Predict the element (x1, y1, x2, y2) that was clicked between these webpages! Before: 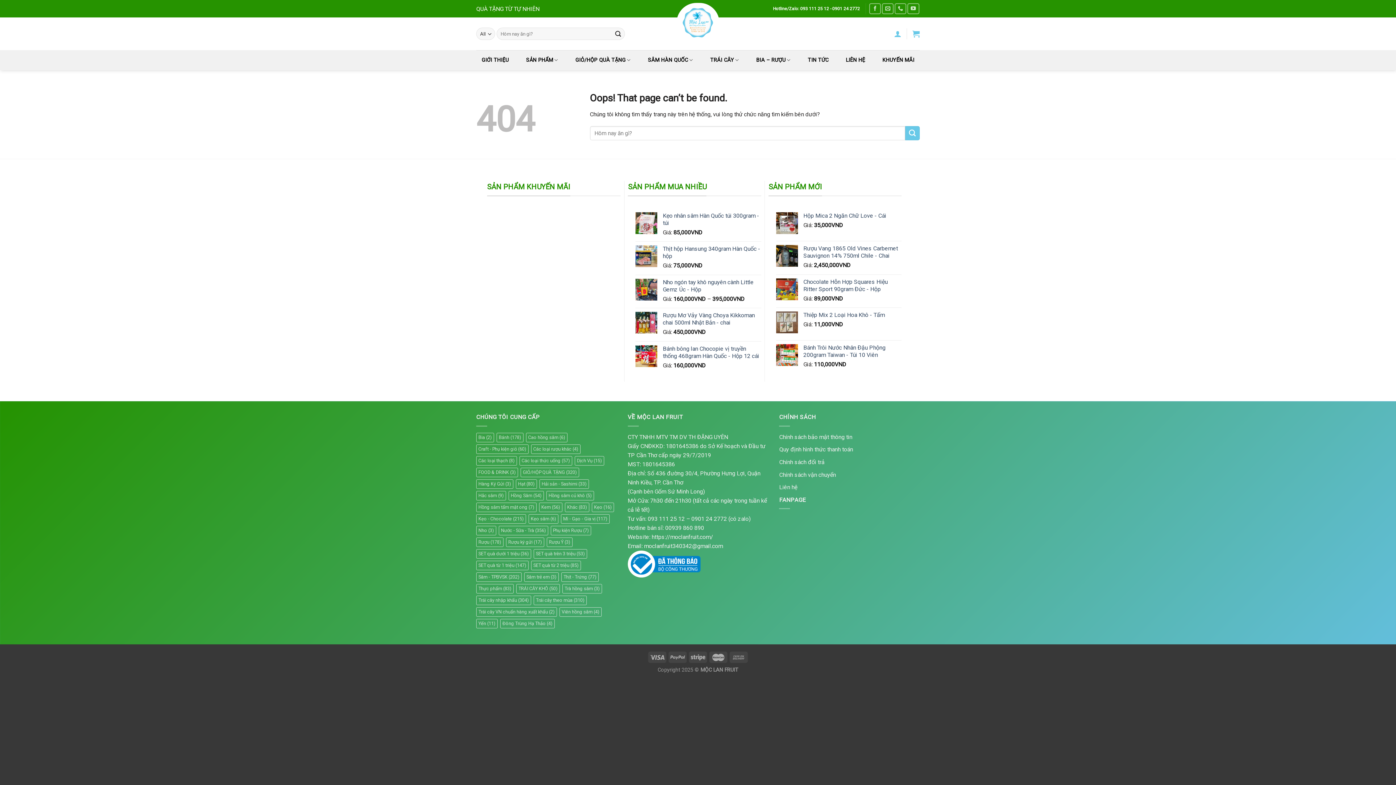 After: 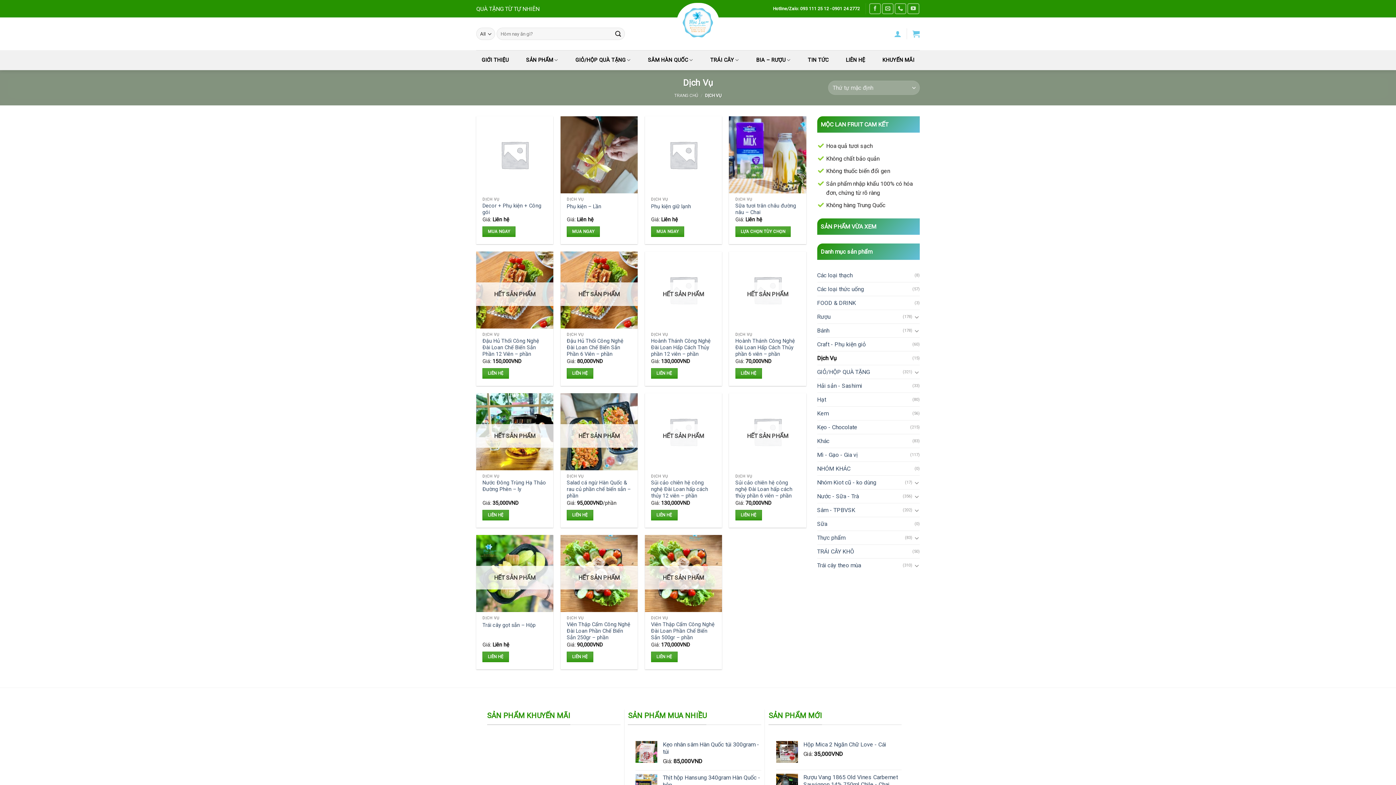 Action: bbox: (574, 456, 604, 465) label: Dịch Vụ (15 mục)